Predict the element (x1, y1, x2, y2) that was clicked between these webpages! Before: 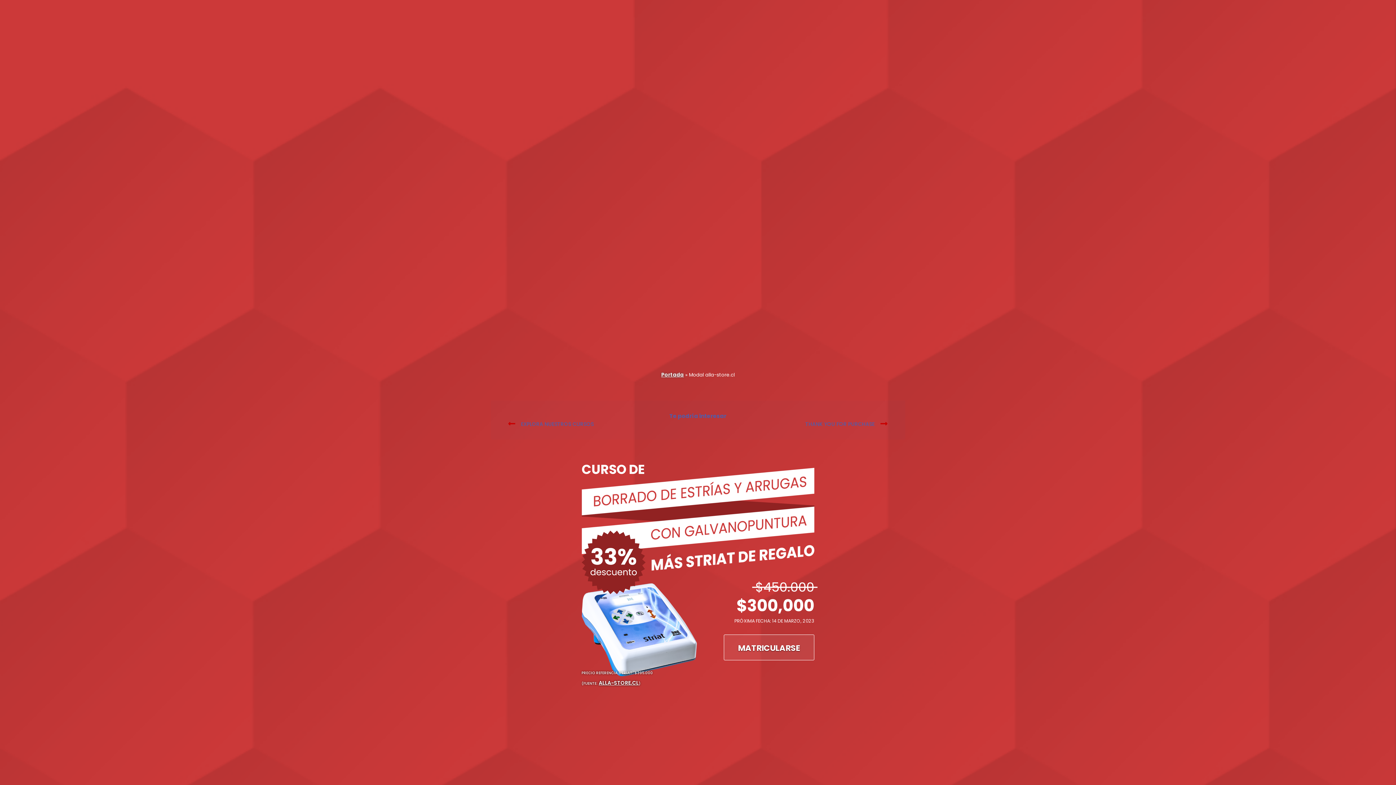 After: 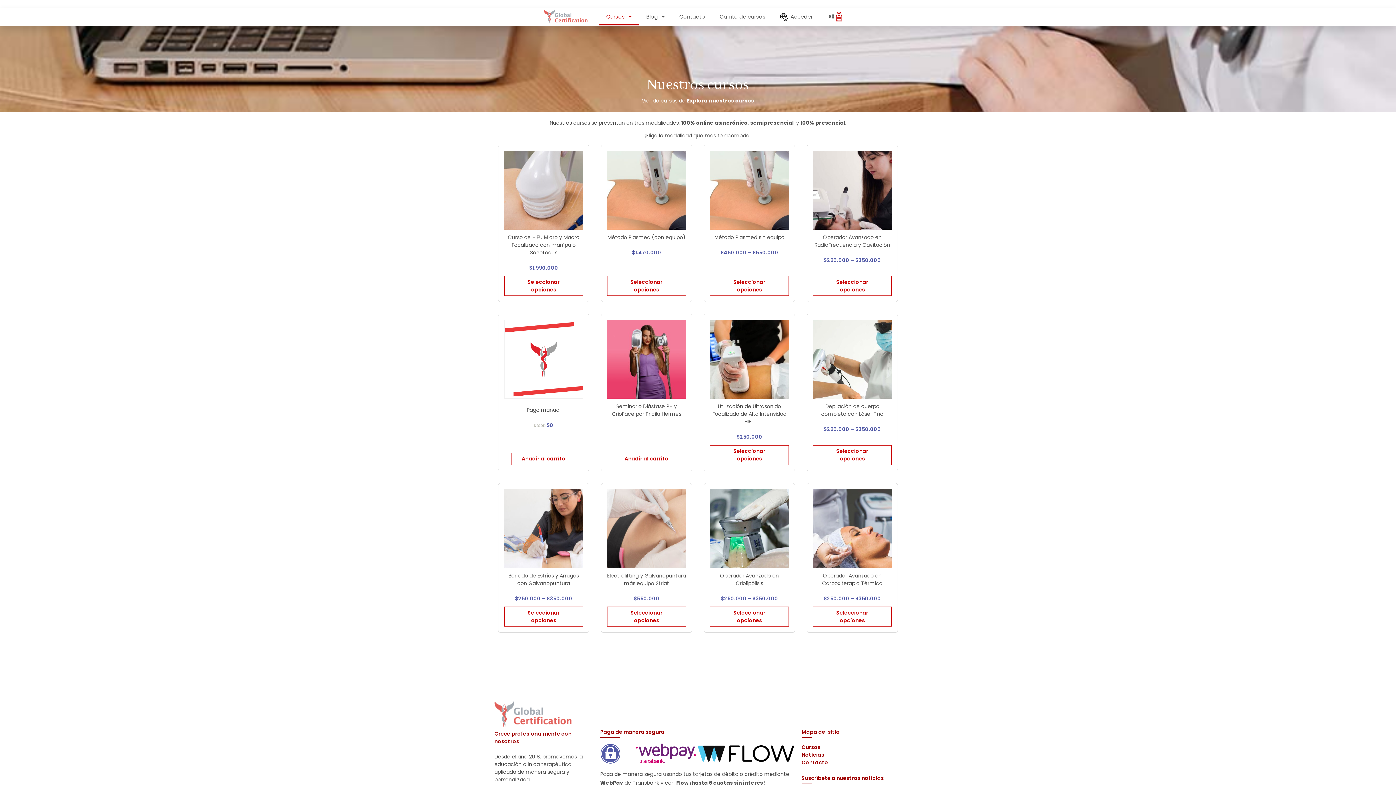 Action: label: Ant
EXPLORA NUESTROS CURSOS bbox: (508, 420, 698, 428)